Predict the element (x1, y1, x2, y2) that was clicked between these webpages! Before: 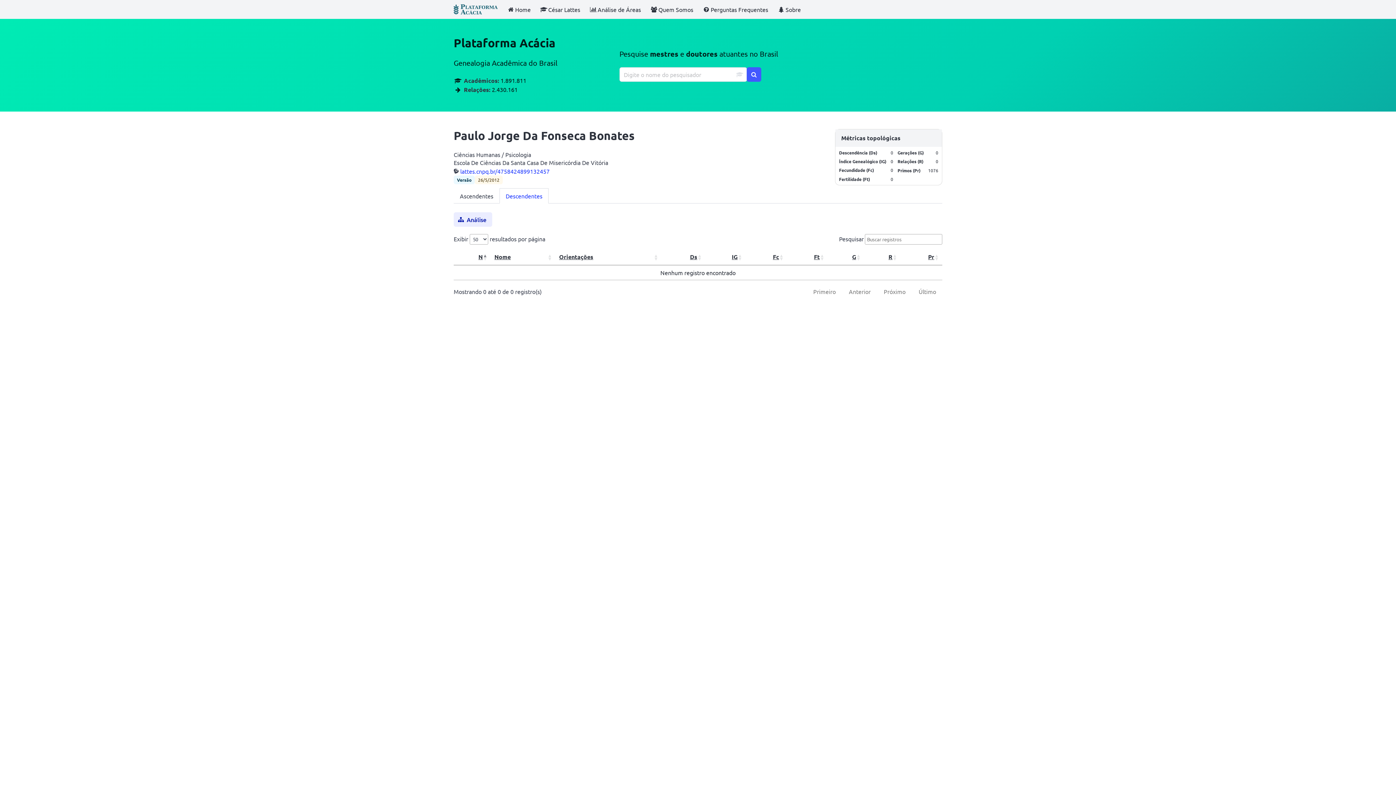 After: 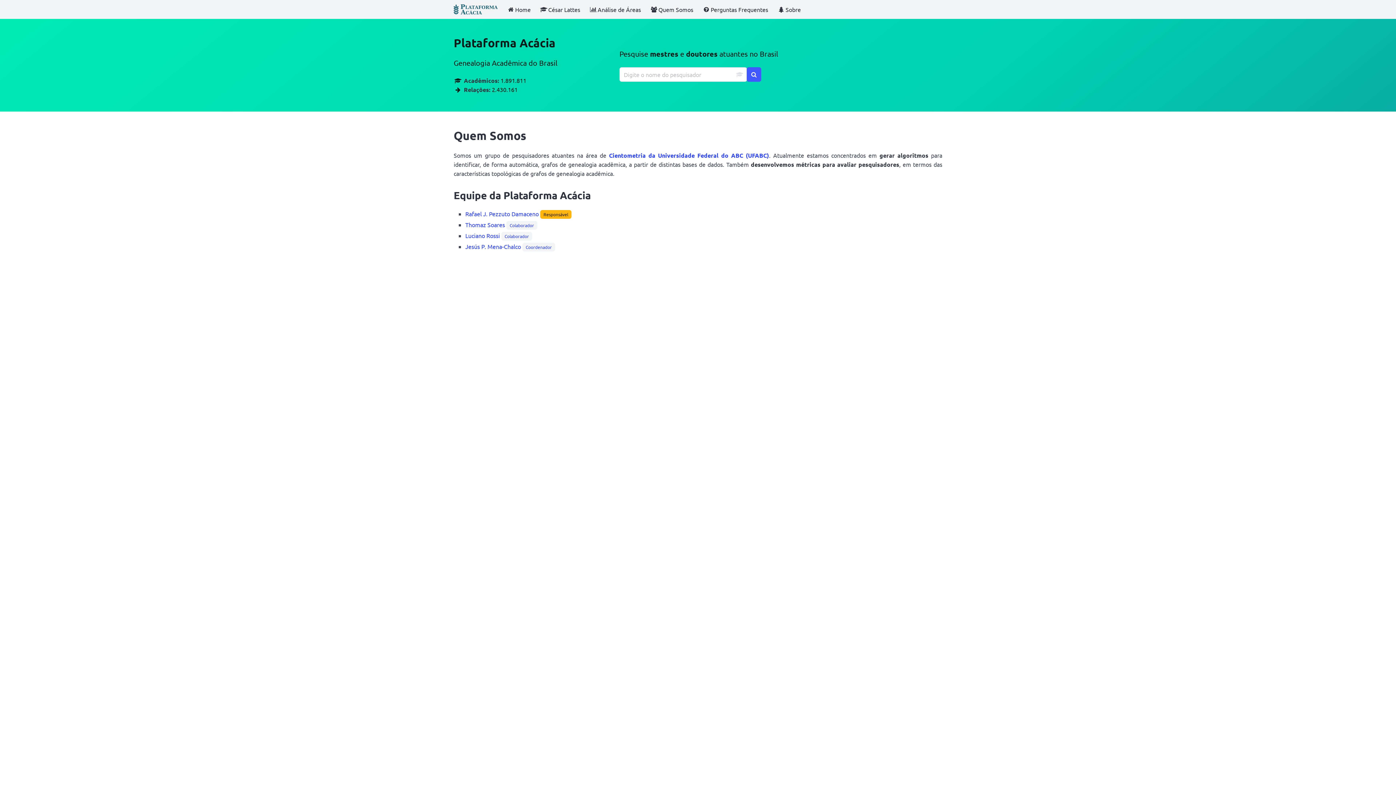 Action: label: Quem Somos bbox: (645, 0, 697, 18)